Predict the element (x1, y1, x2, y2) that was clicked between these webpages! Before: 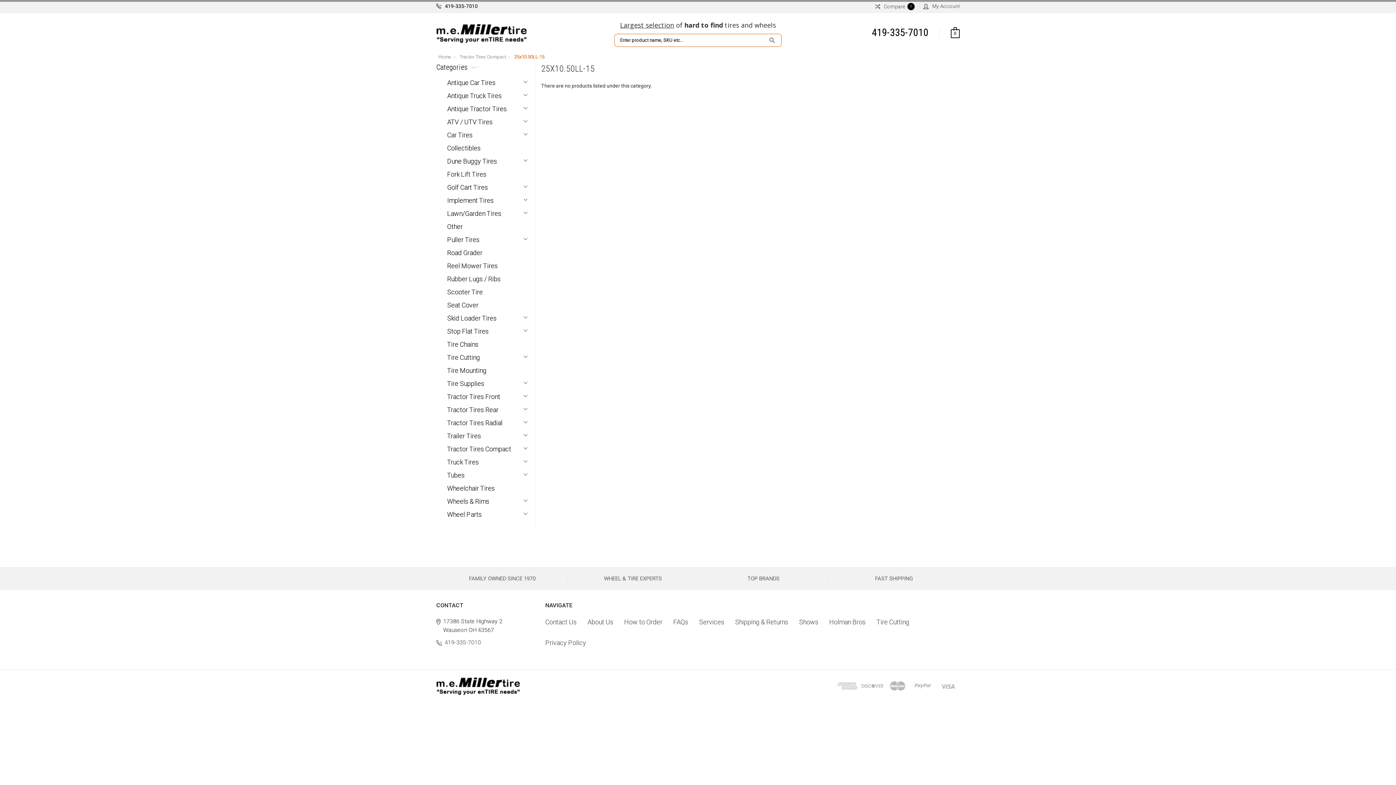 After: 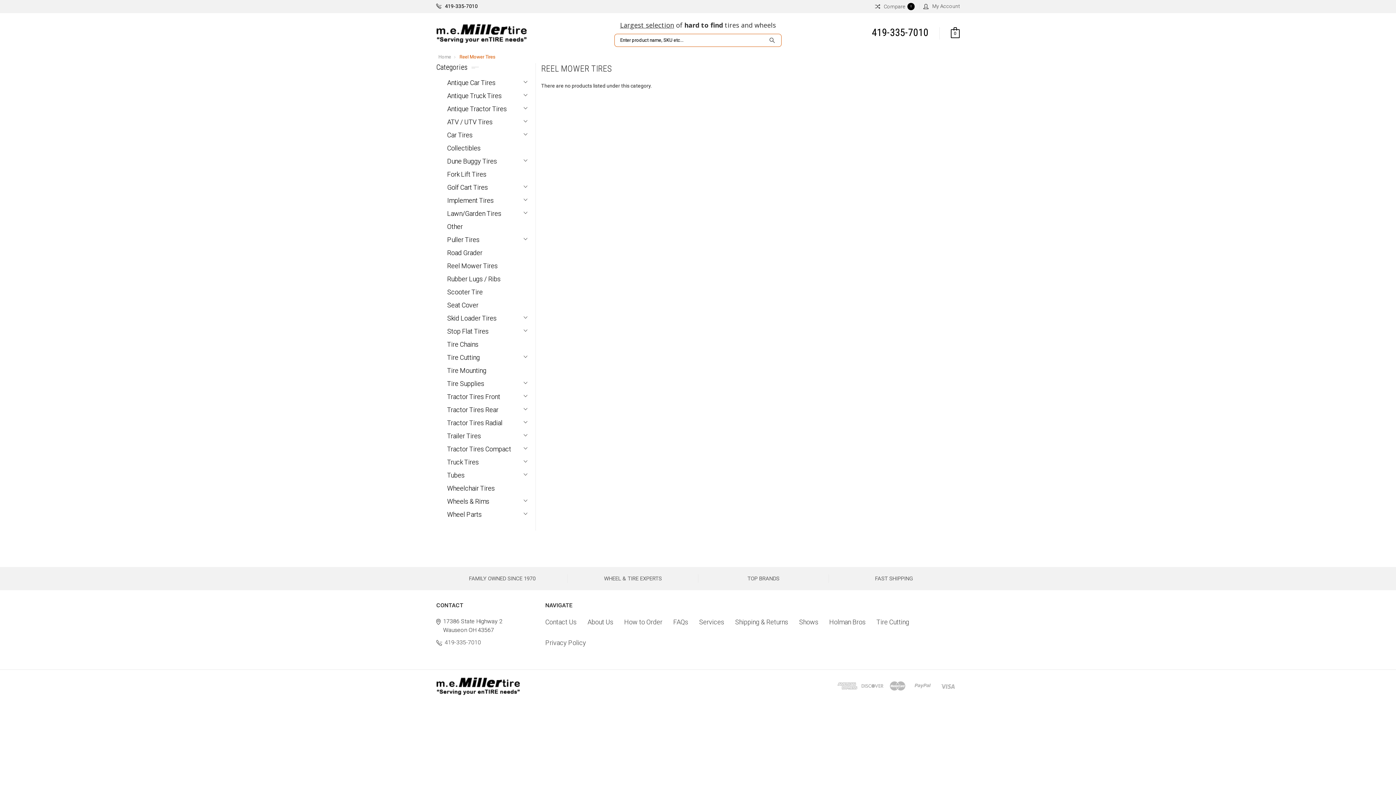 Action: bbox: (447, 260, 530, 271) label: Reel Mower Tires